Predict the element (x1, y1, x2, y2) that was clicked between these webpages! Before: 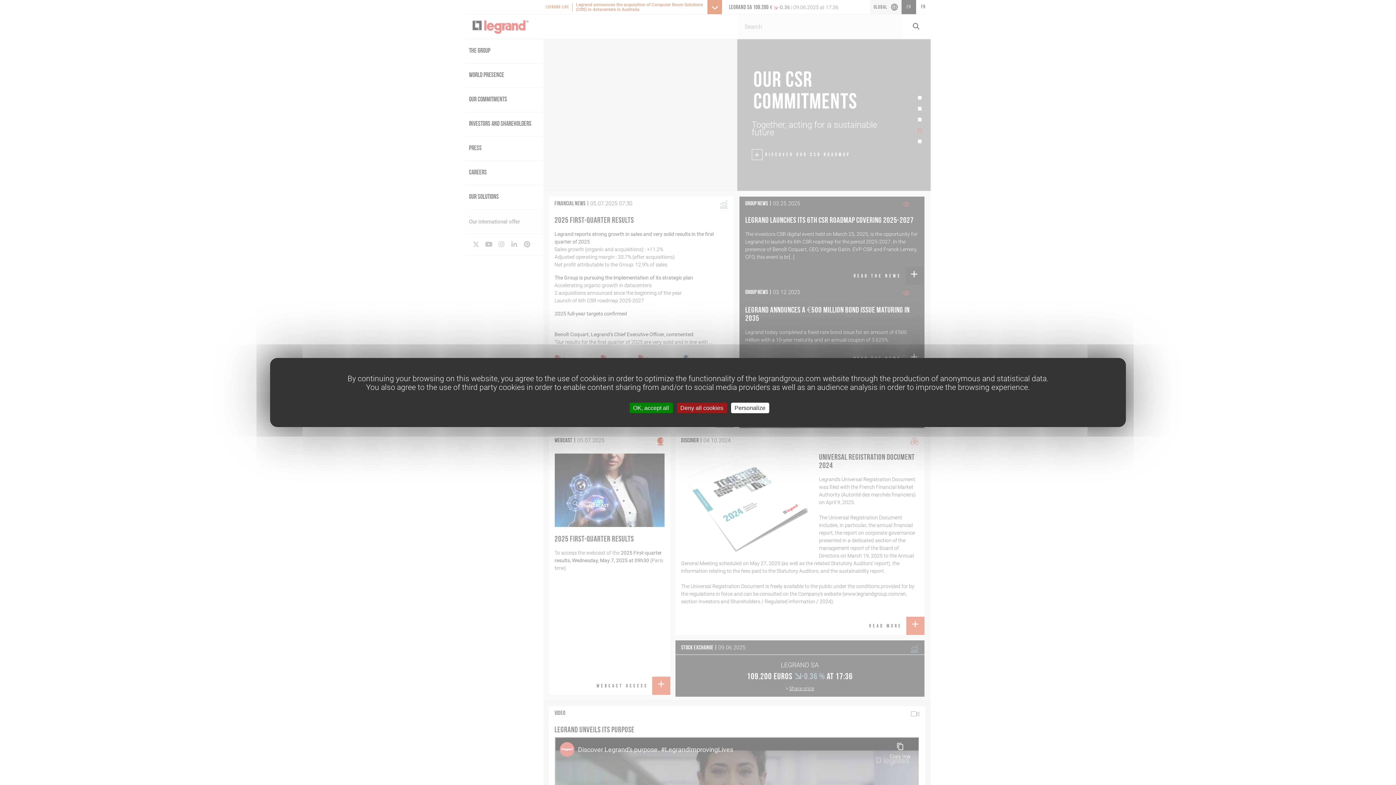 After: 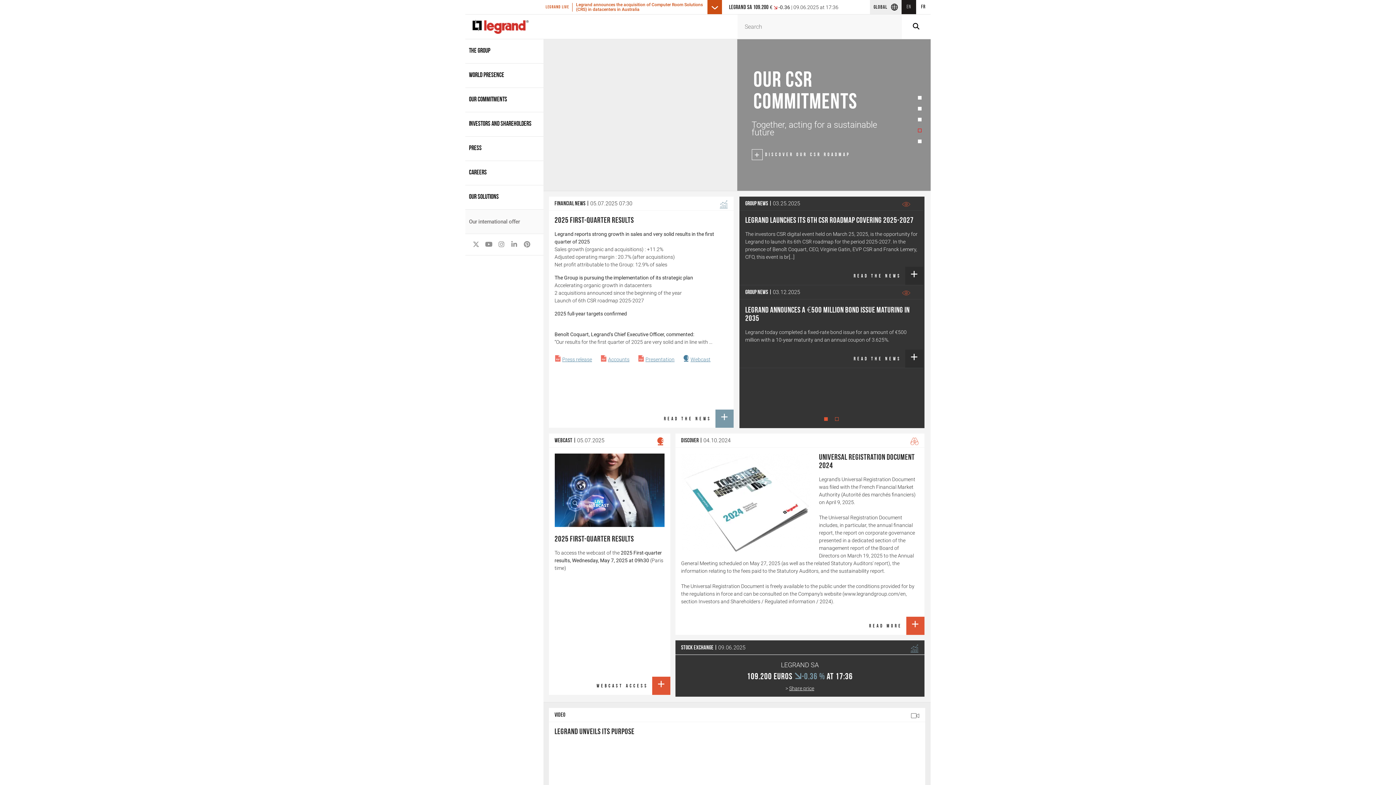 Action: bbox: (676, 402, 727, 413) label: Cookies : Deny all cookies